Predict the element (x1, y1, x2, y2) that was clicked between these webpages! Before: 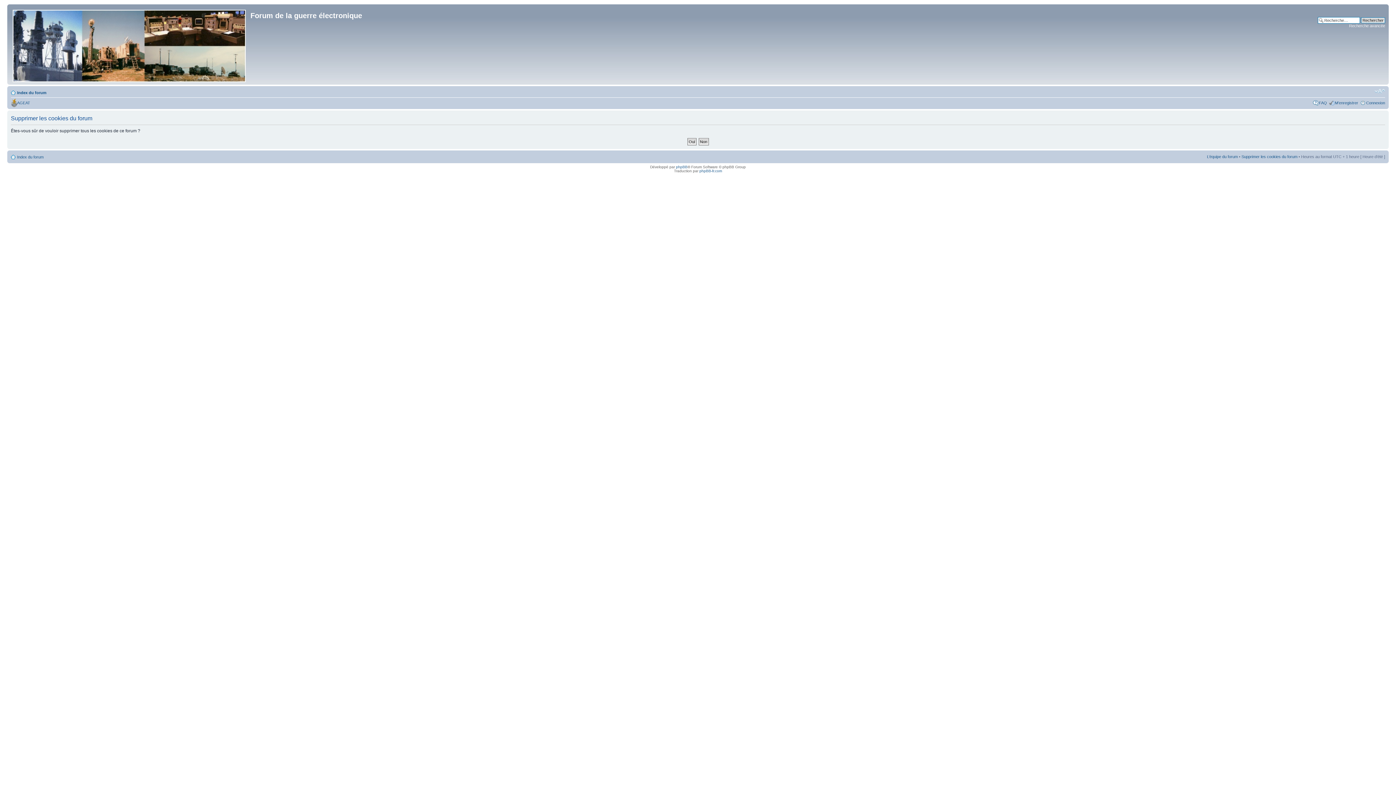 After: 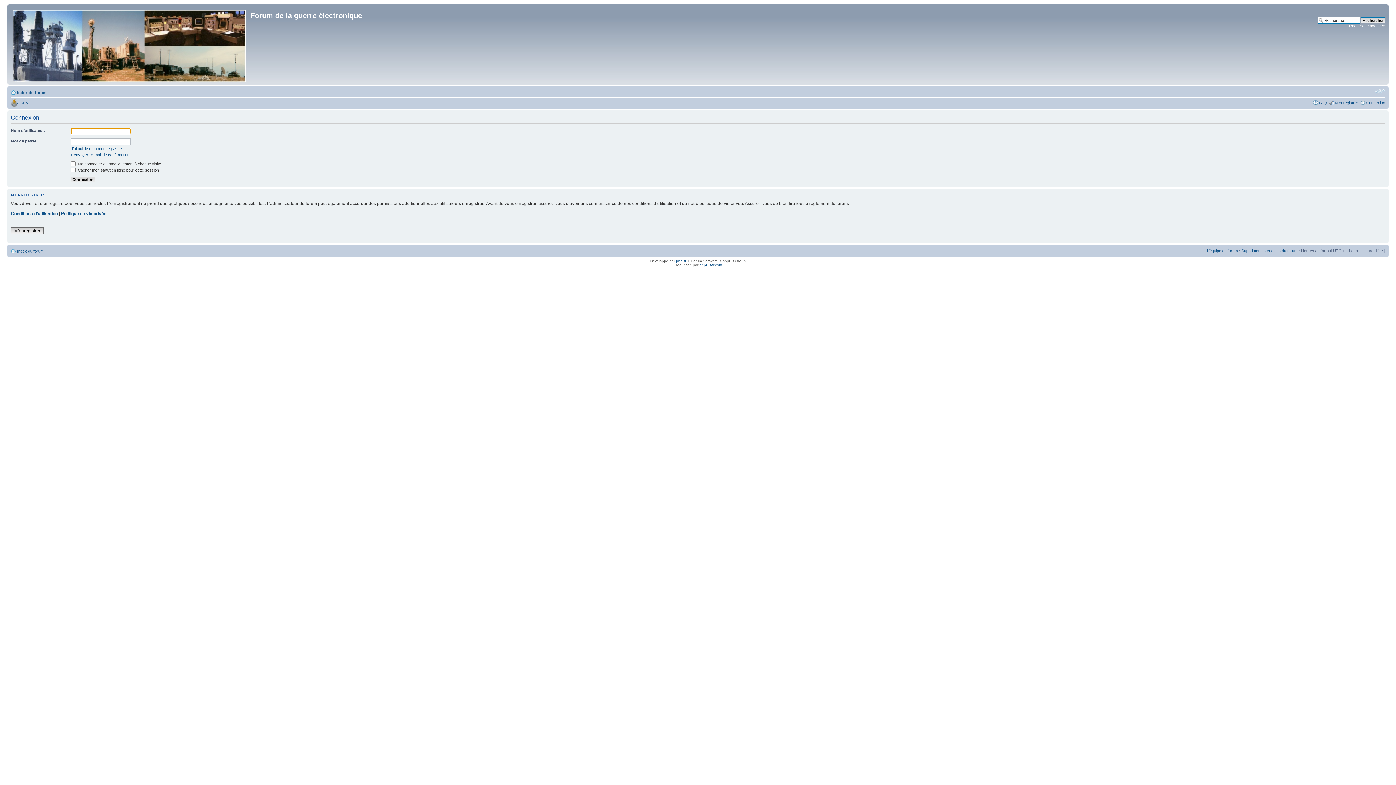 Action: bbox: (1366, 100, 1385, 105) label: Connexion